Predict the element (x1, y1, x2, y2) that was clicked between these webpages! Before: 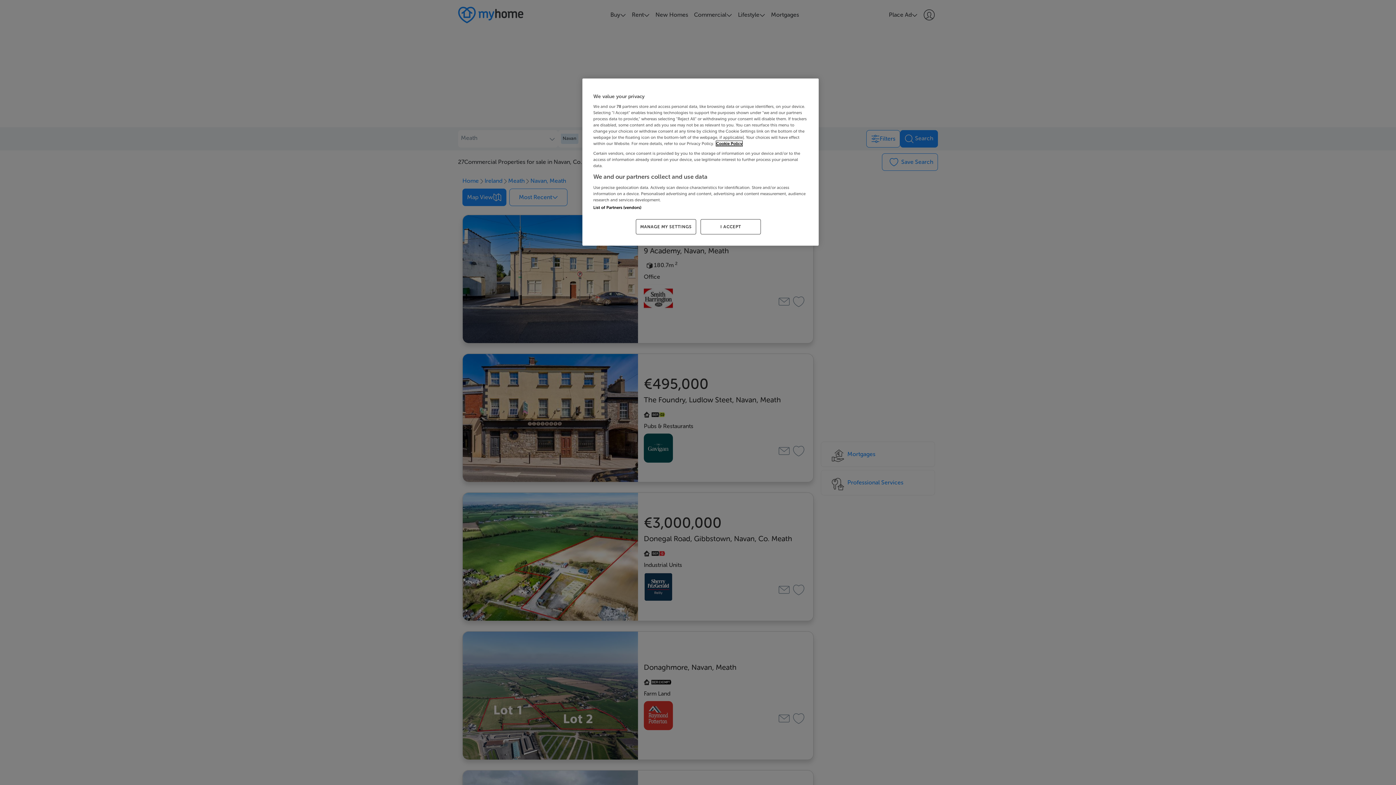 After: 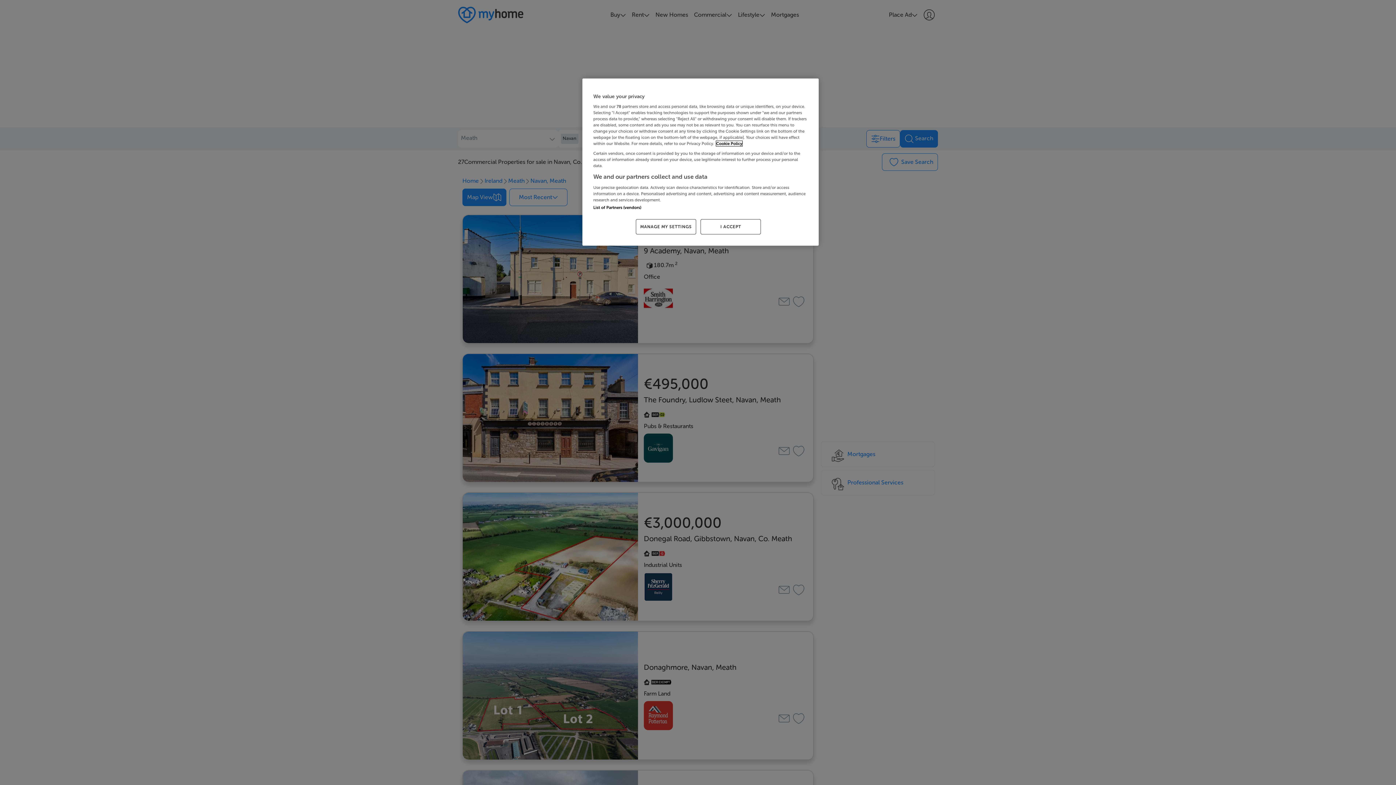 Action: label: More information about your privacy, opens in a new tab bbox: (716, 141, 742, 146)